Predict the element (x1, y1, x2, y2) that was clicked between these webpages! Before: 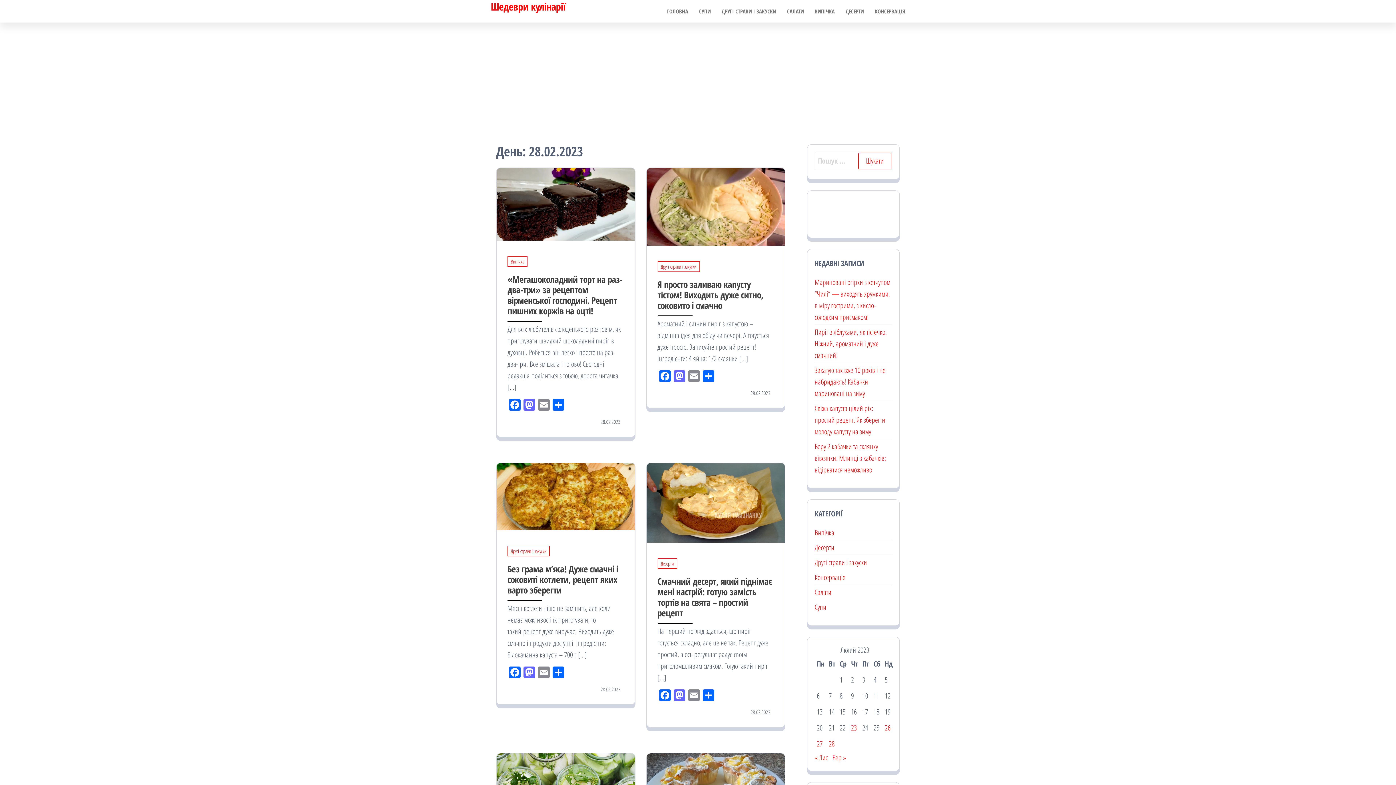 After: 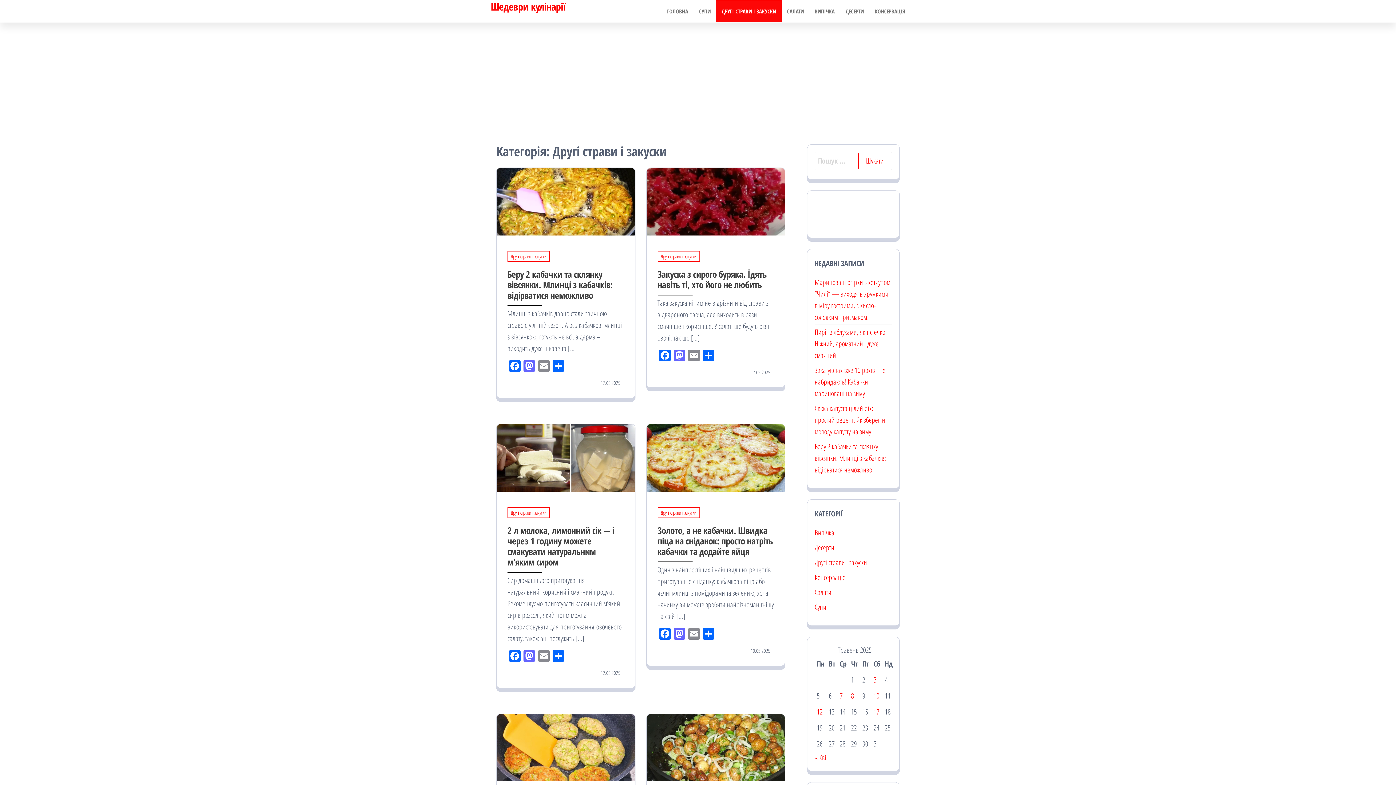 Action: label: Другі страви і закуски bbox: (507, 546, 549, 556)